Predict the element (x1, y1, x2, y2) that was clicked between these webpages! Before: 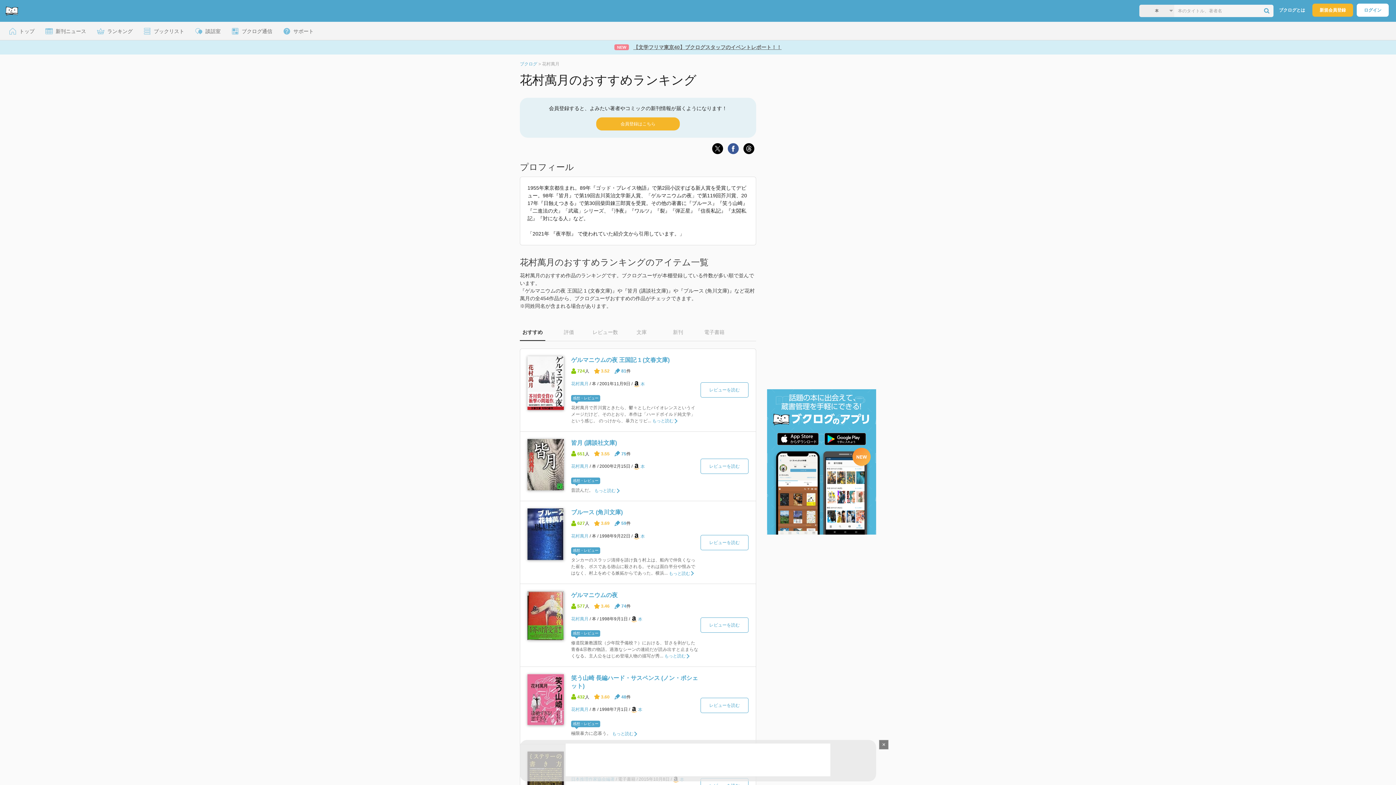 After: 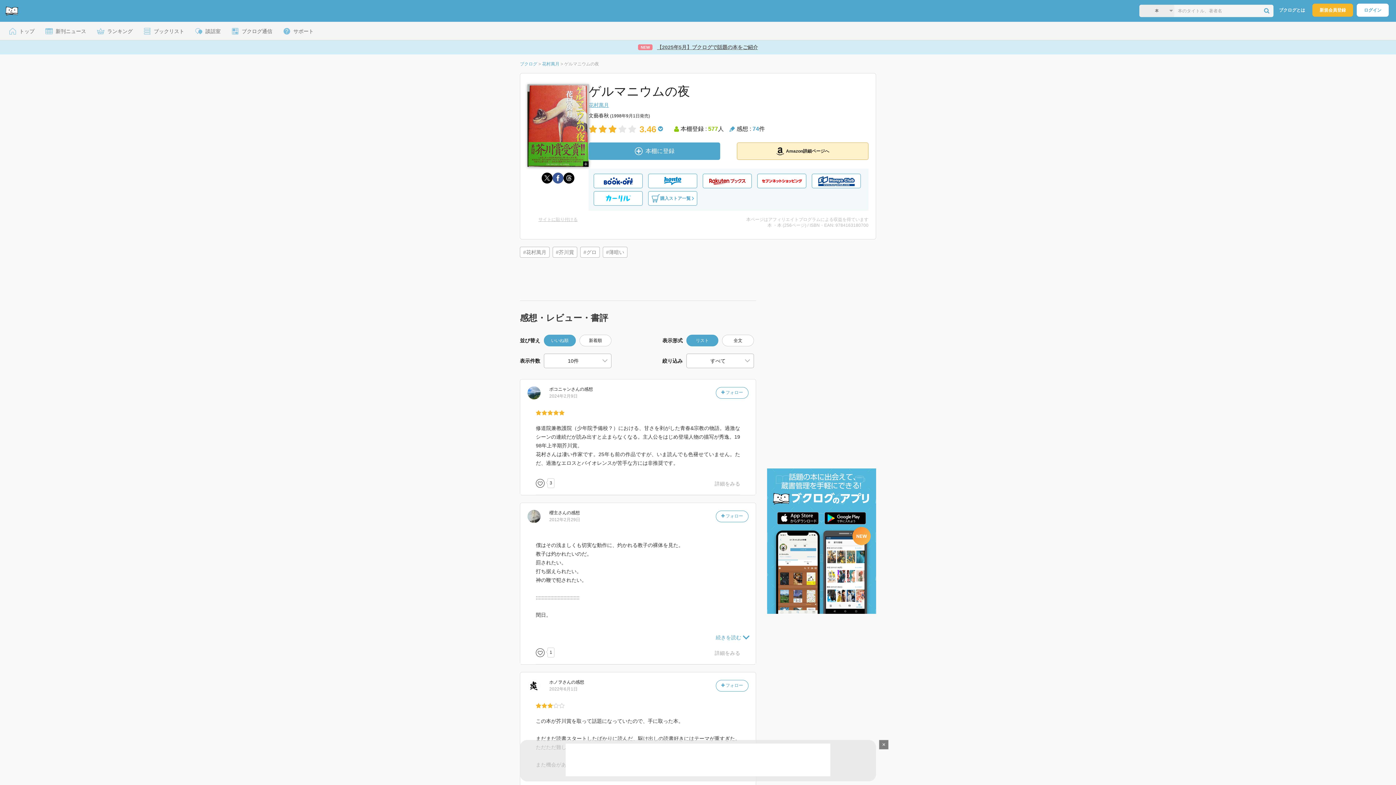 Action: bbox: (527, 613, 564, 618)